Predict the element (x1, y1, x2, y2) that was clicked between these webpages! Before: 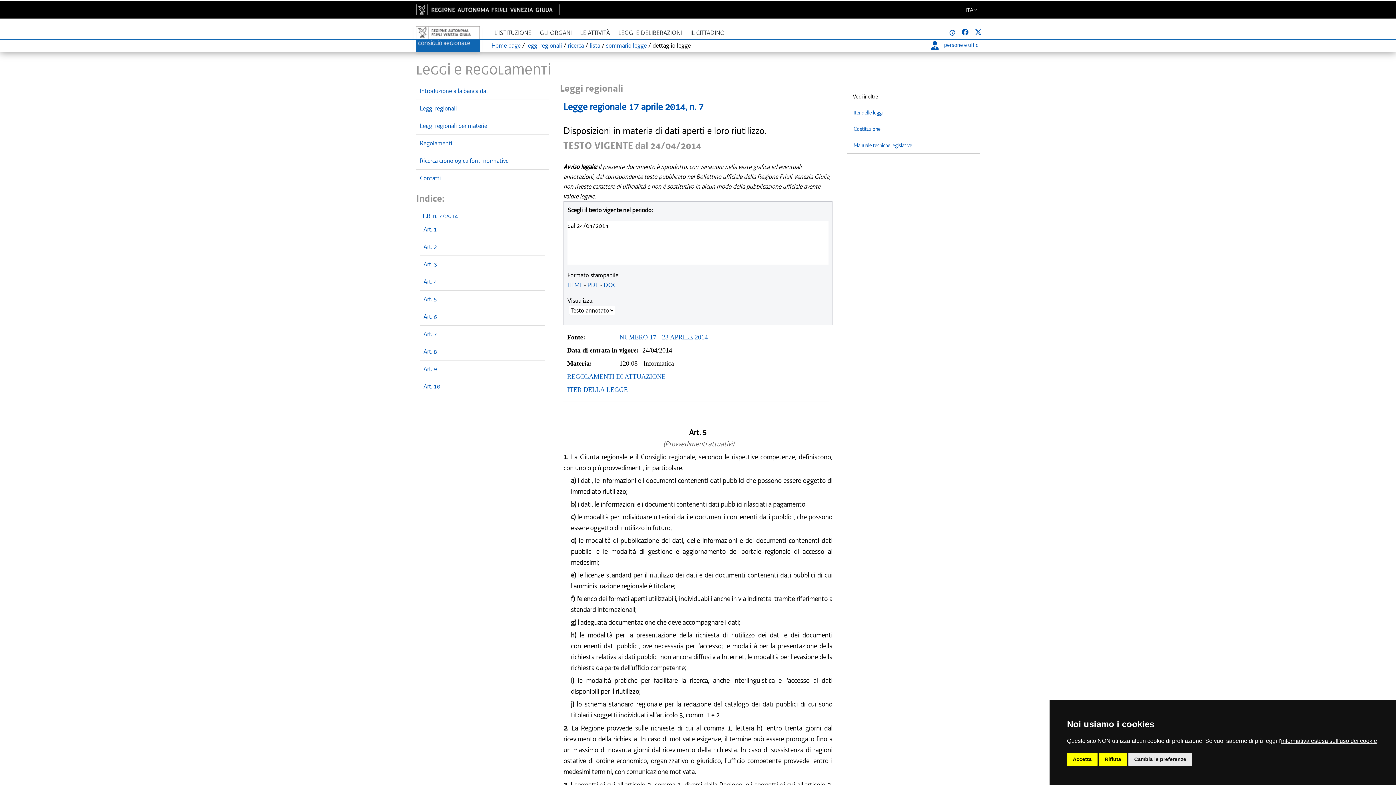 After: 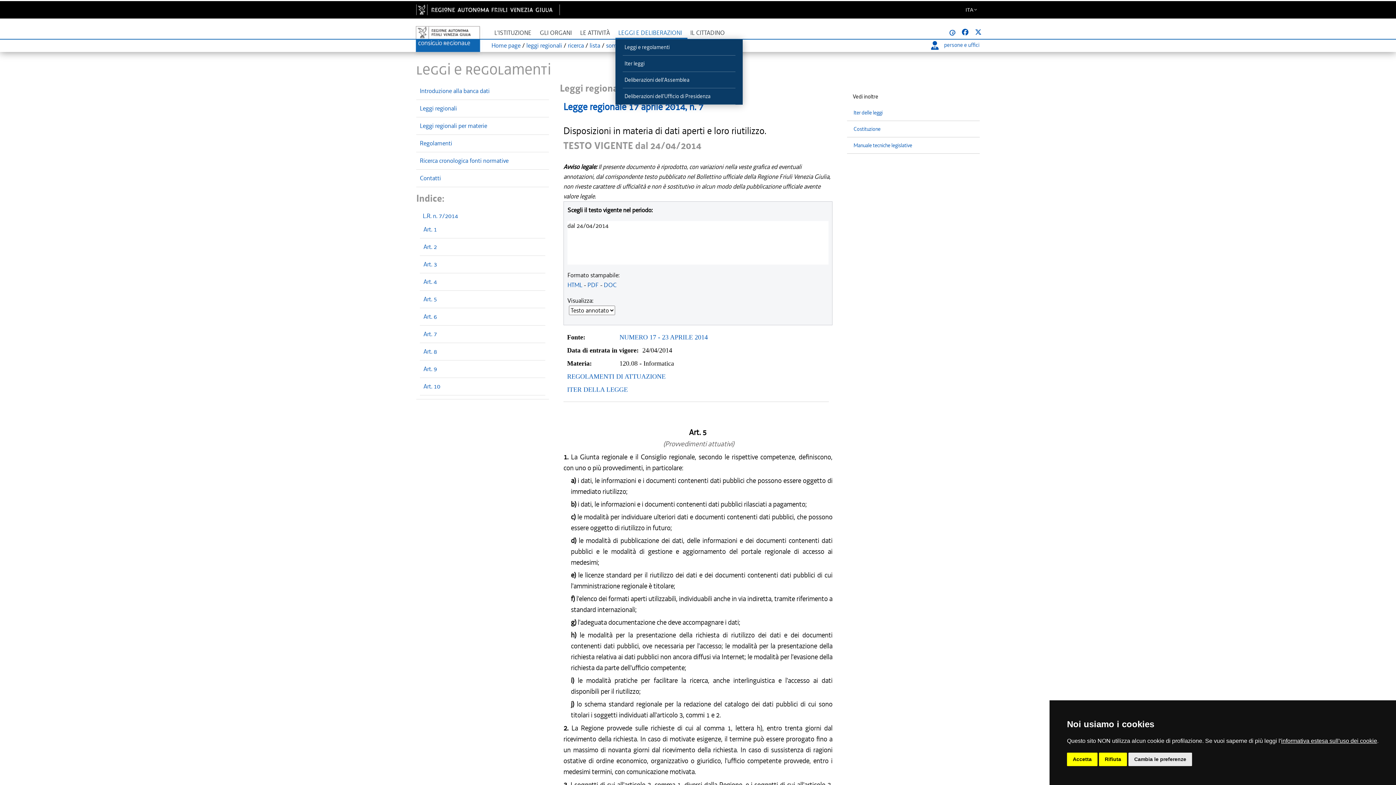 Action: bbox: (615, 25, 687, 38) label: LEGGI E DELIBERAZIONI